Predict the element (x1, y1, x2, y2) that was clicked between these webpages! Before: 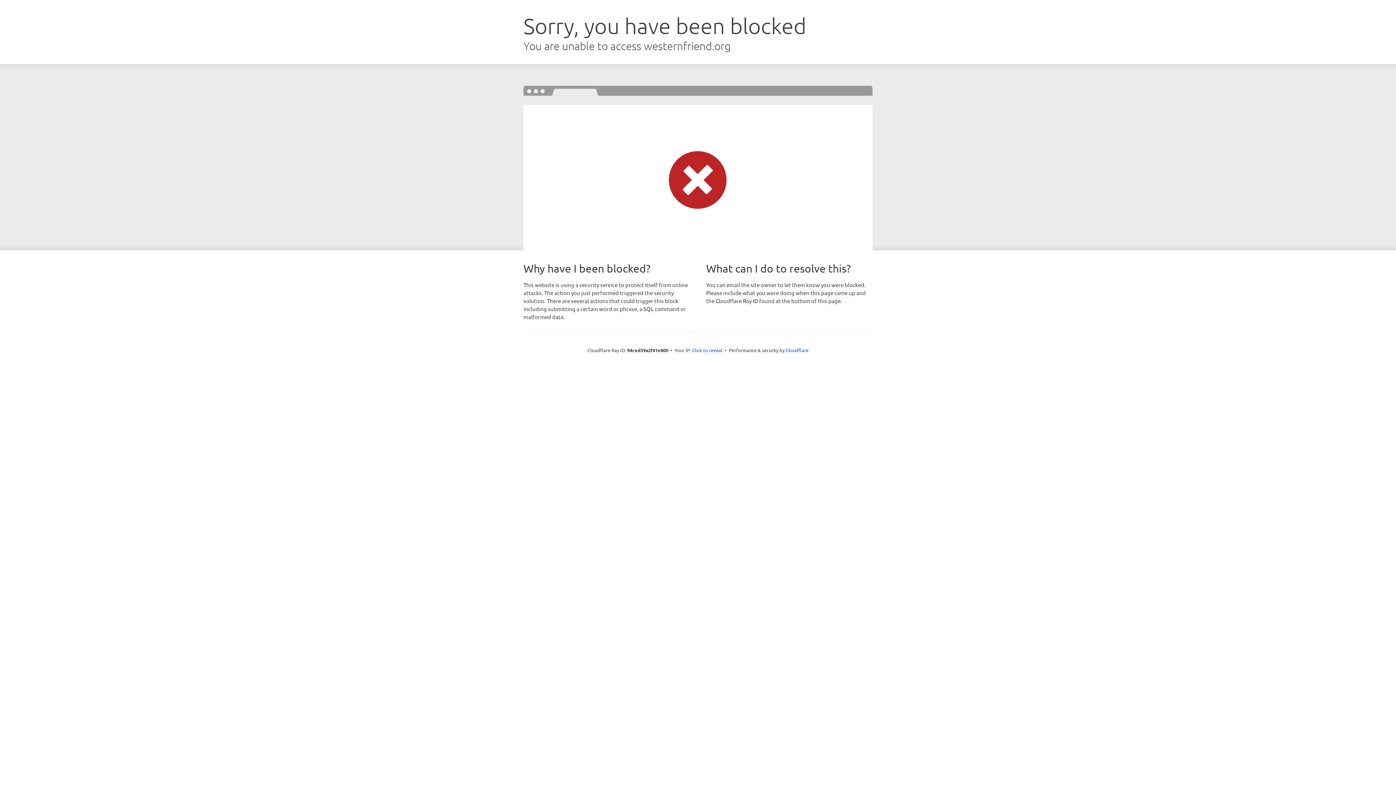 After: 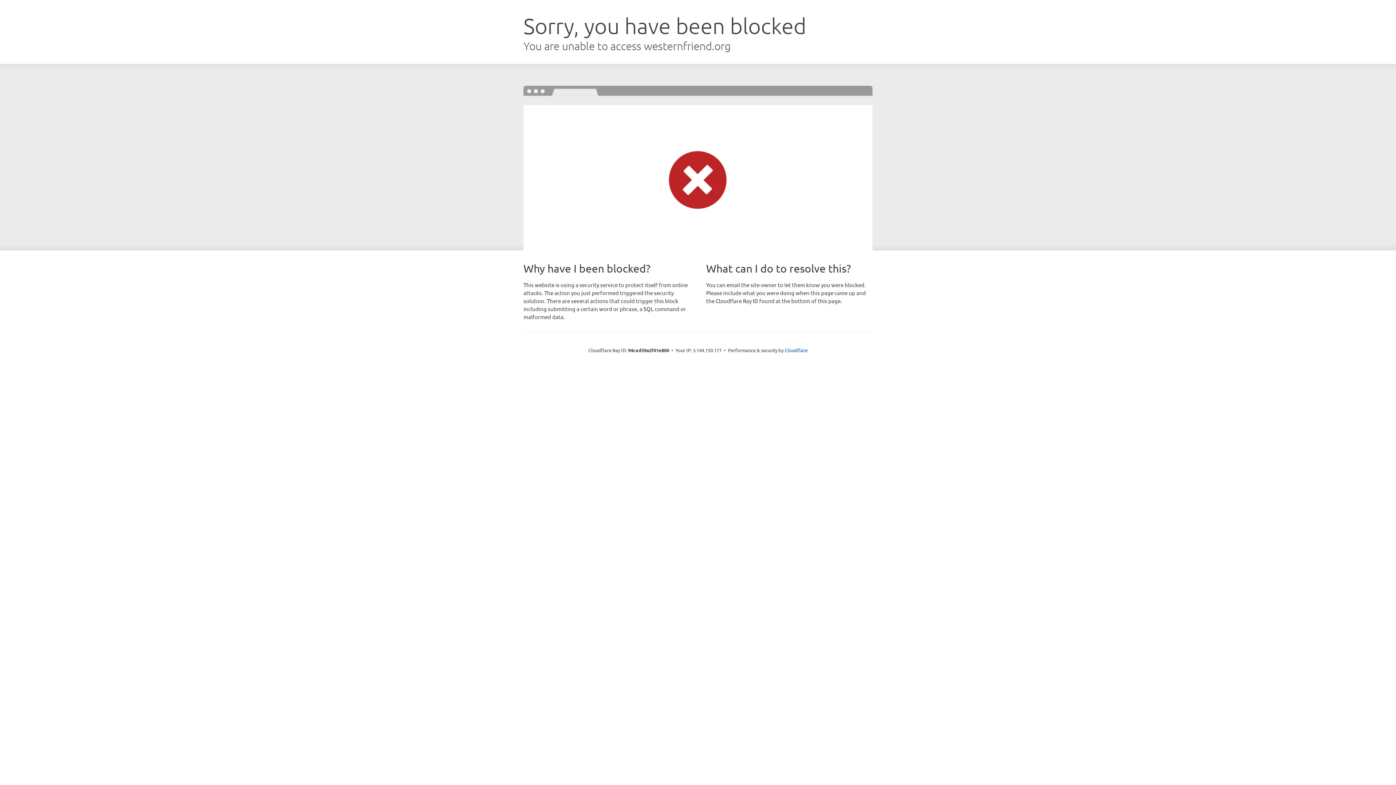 Action: label: Click to reveal bbox: (692, 346, 722, 353)